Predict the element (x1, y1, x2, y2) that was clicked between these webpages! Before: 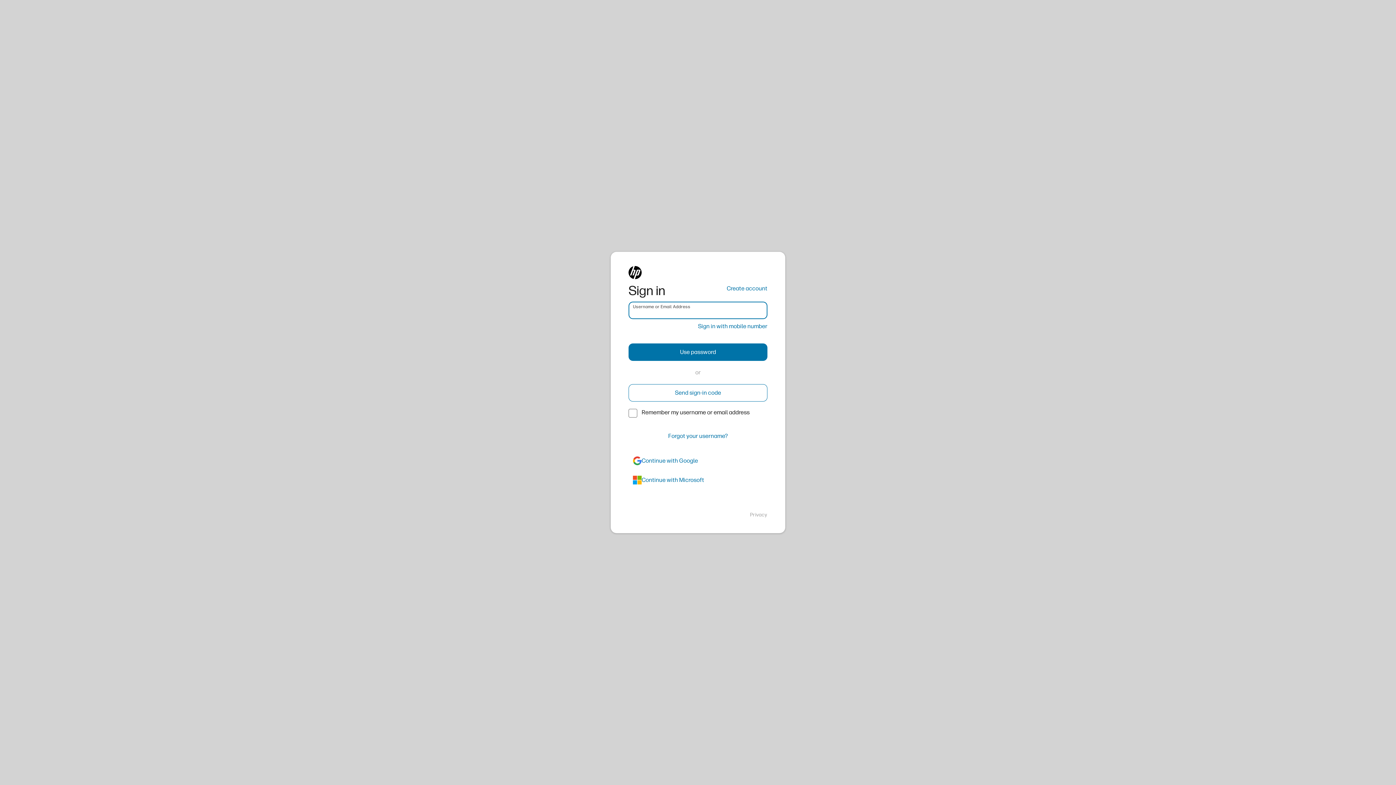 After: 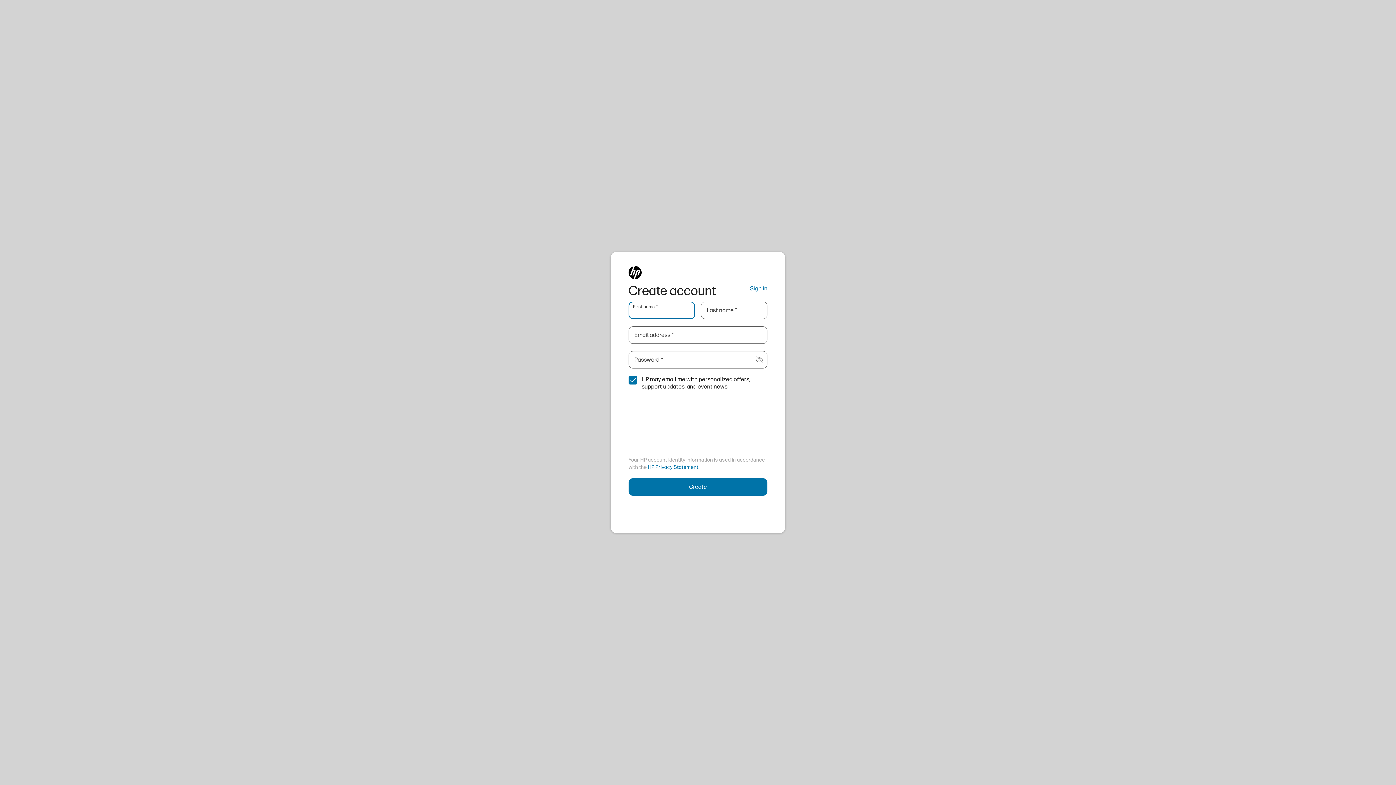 Action: bbox: (726, 284, 767, 293) label: Create account